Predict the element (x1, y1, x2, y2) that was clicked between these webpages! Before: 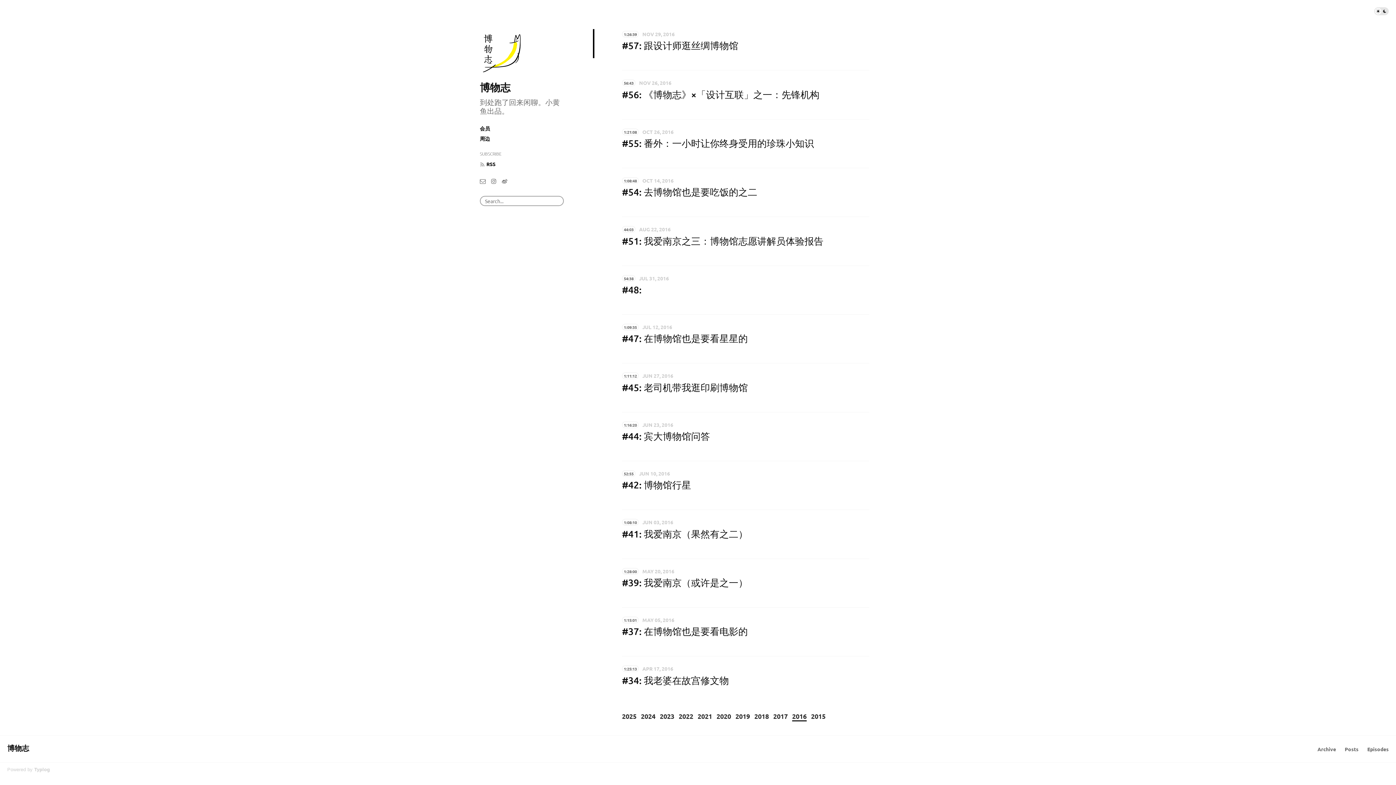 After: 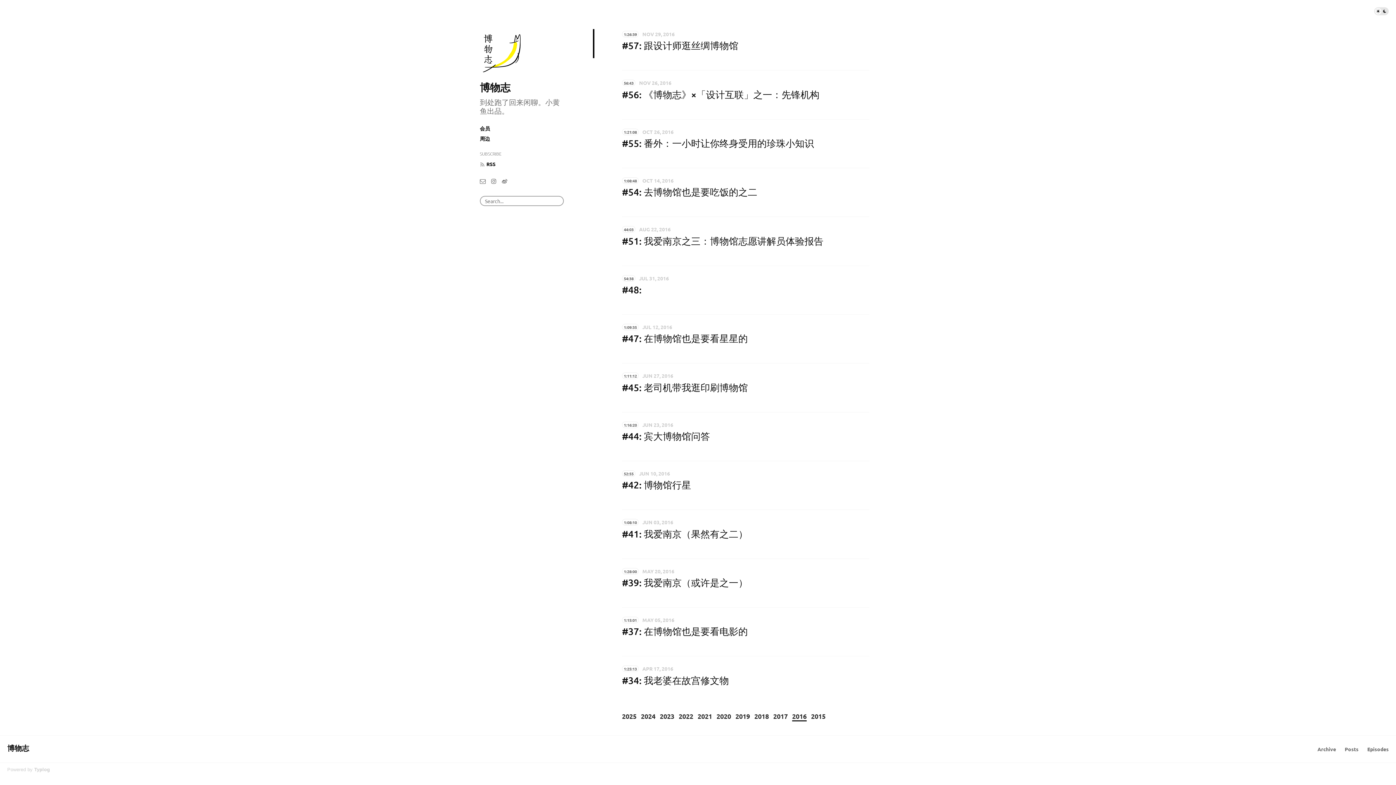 Action: bbox: (792, 712, 806, 721) label: 2016